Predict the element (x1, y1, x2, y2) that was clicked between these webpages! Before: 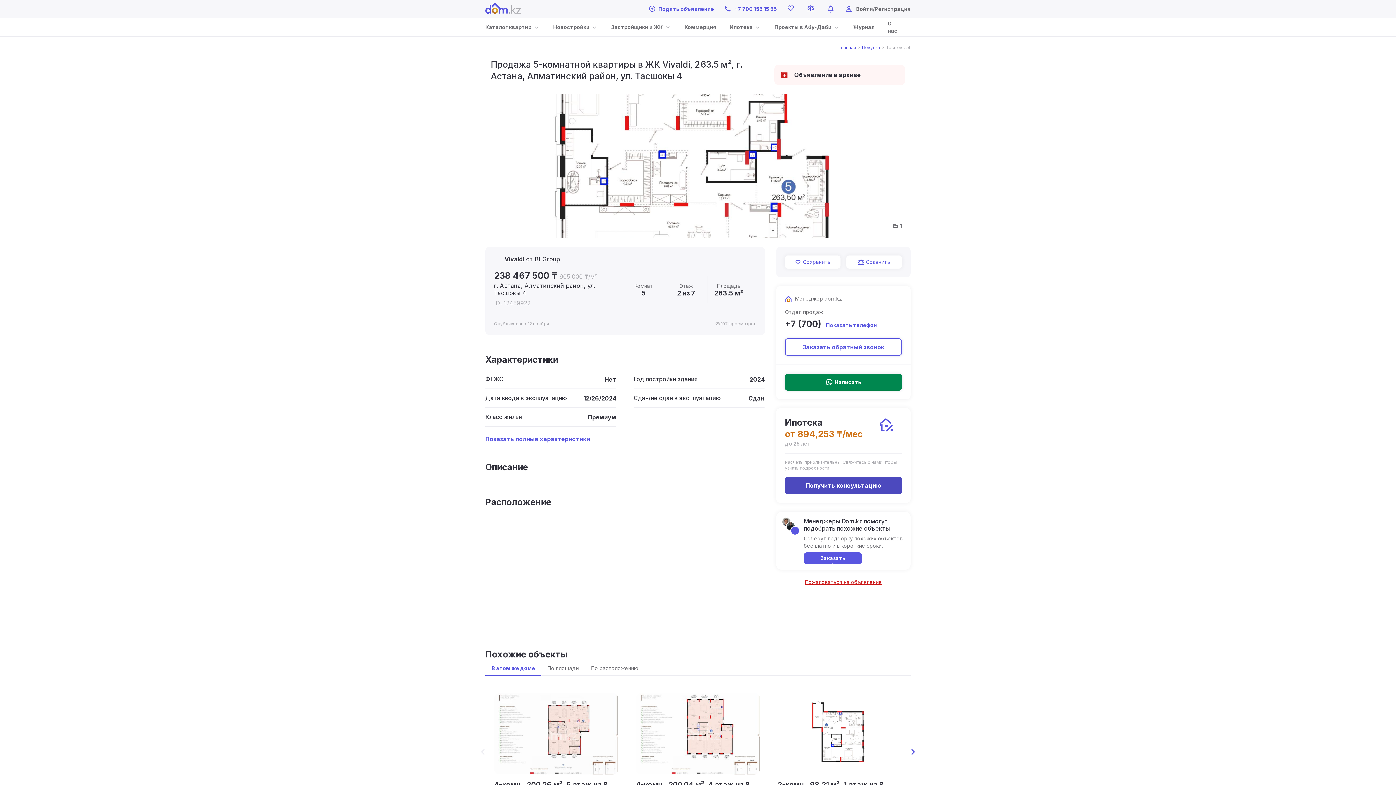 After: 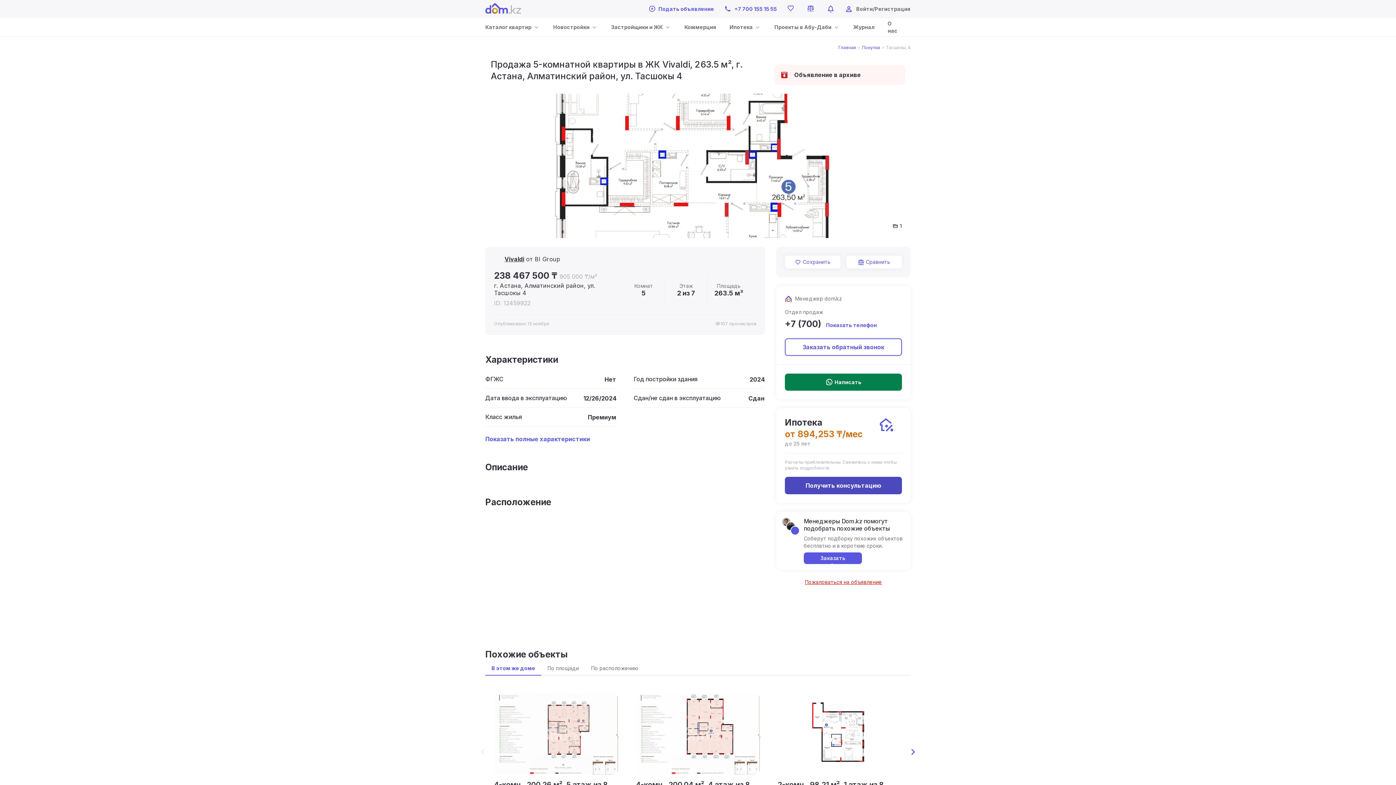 Action: bbox: (785, 373, 902, 390) label: Написать